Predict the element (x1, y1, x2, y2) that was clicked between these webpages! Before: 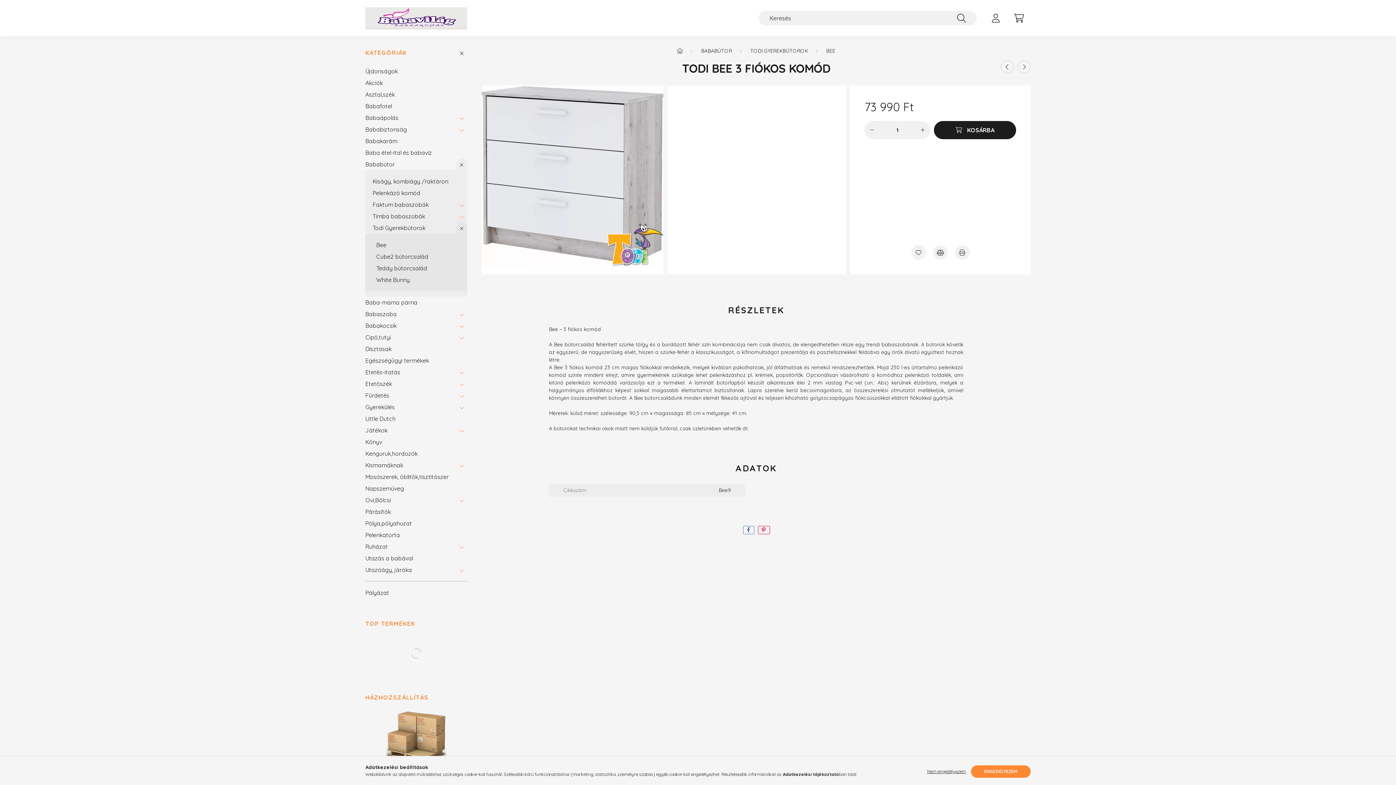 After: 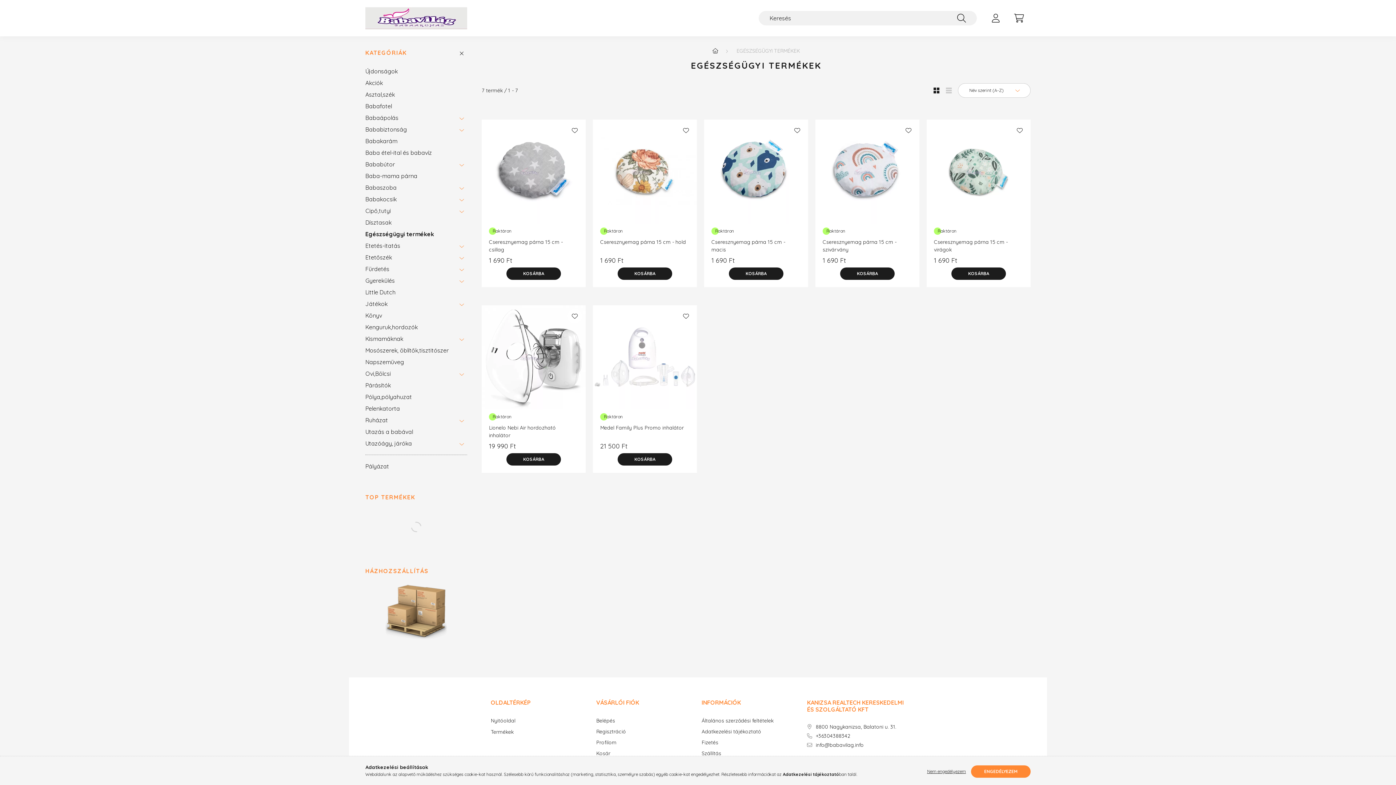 Action: bbox: (365, 354, 463, 366) label: Egészségügyi termékek